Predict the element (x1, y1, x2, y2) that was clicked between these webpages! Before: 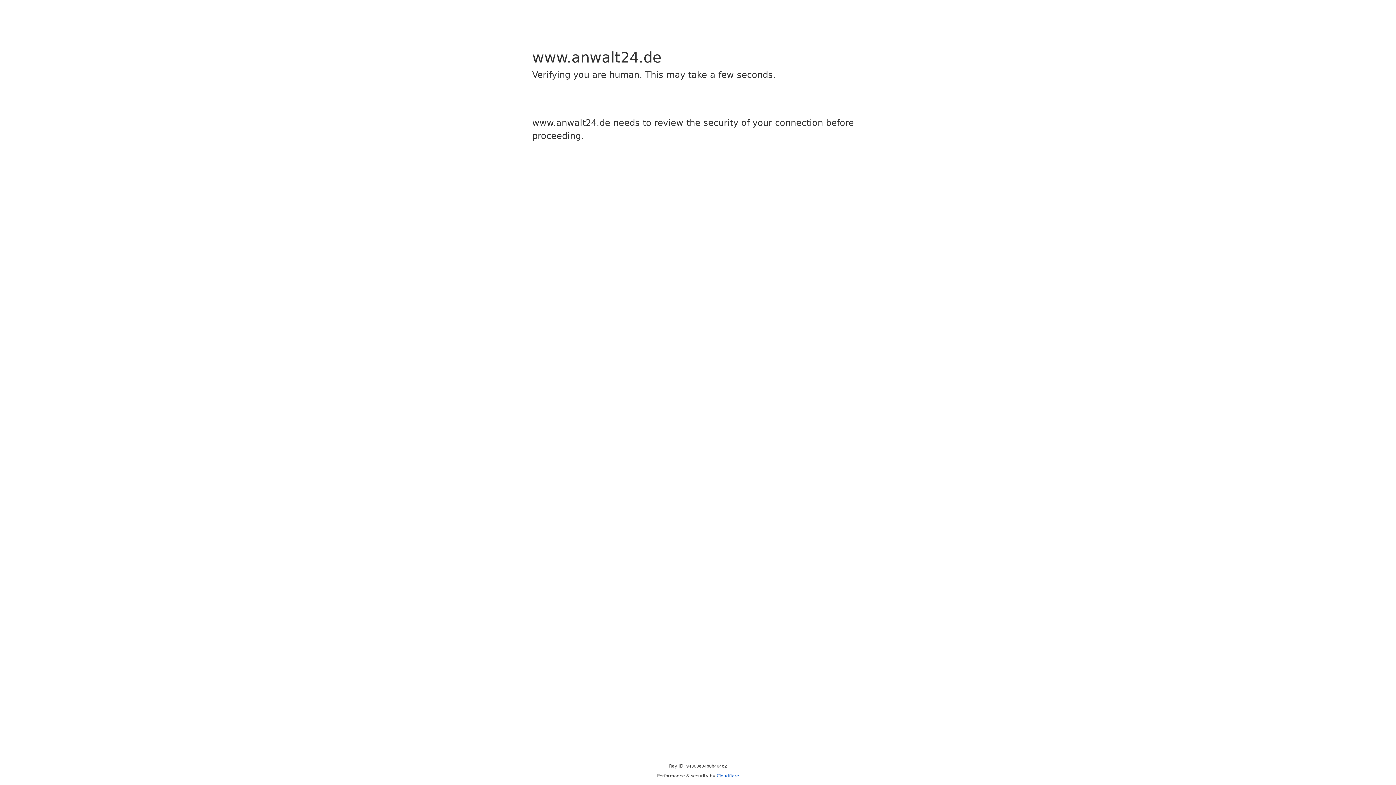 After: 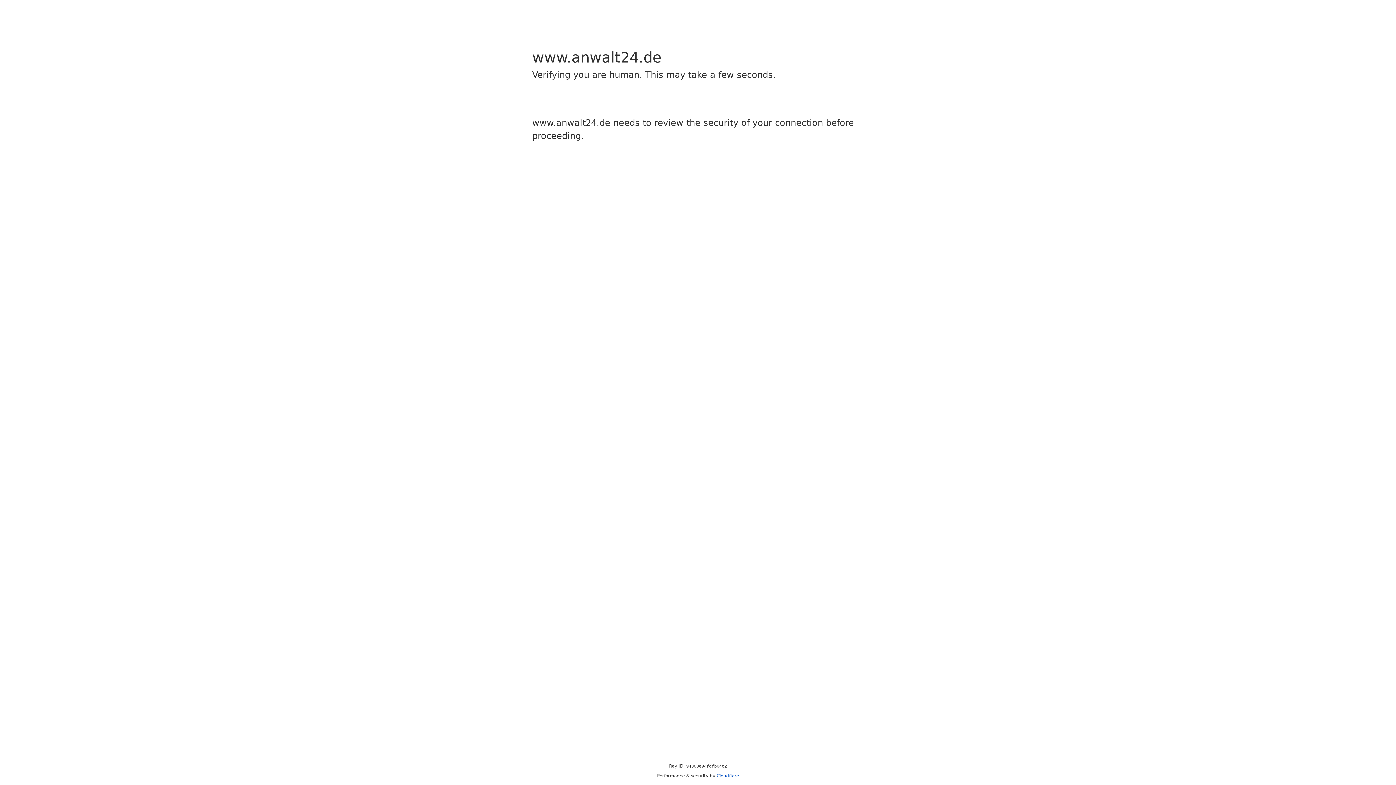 Action: bbox: (716, 773, 739, 778) label: Cloudflare